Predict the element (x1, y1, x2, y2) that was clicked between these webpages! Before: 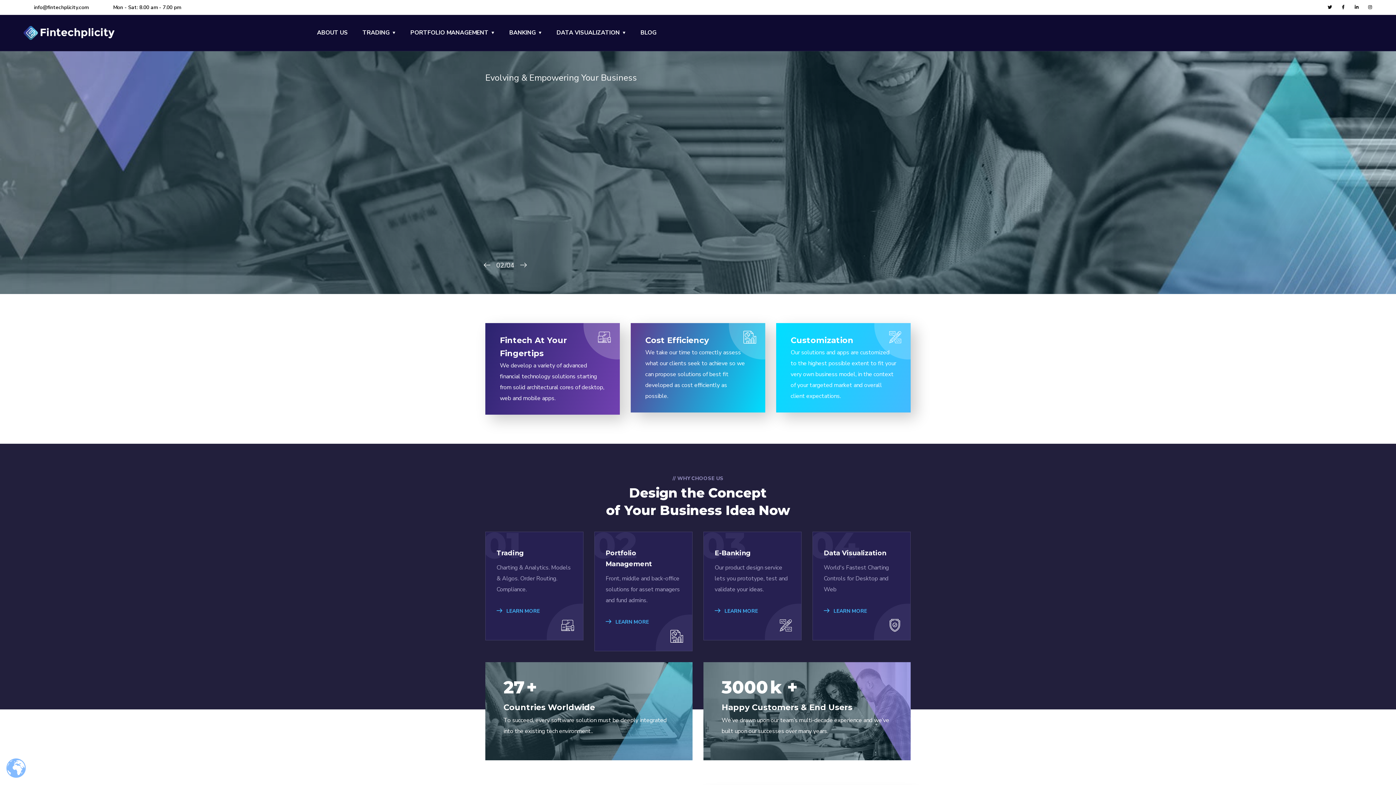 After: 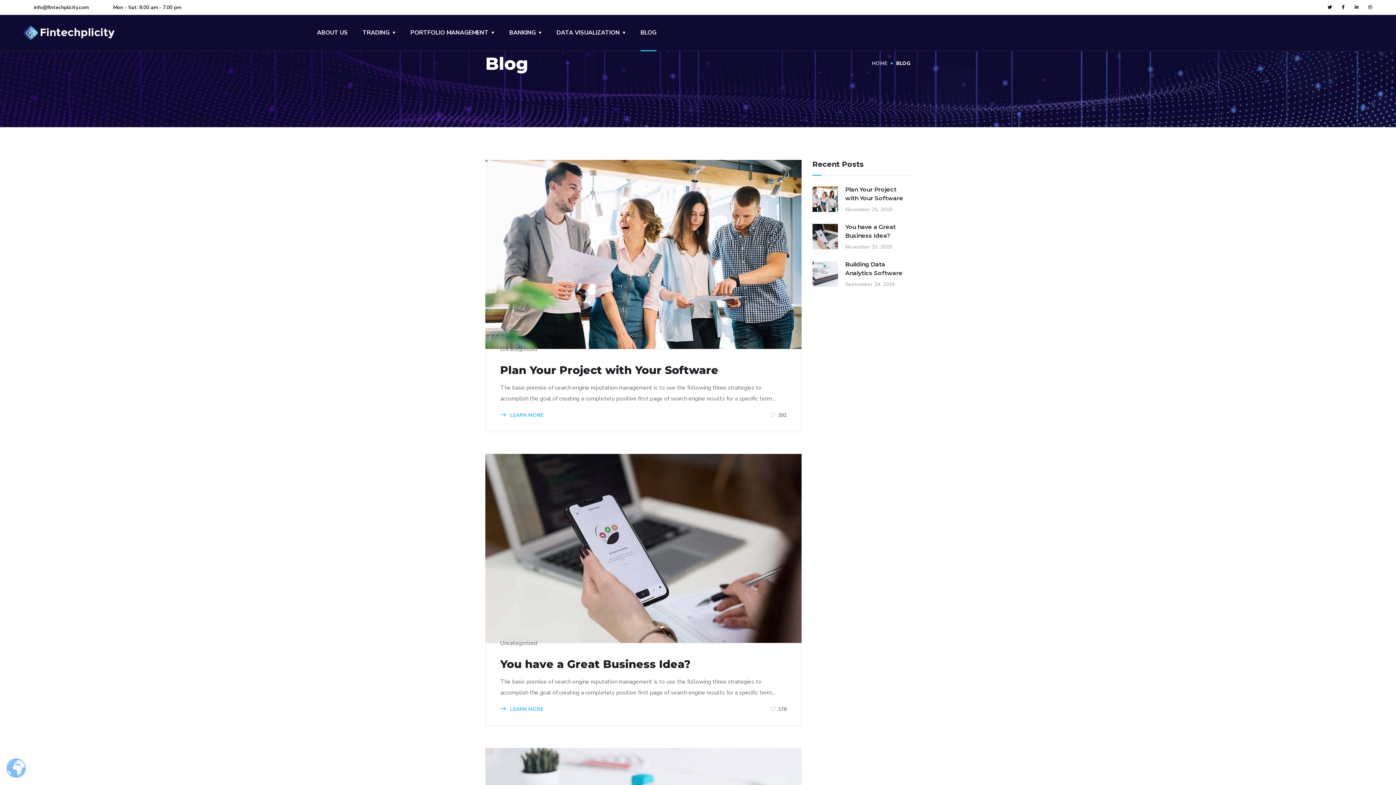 Action: label: BLOG bbox: (640, 14, 656, 50)